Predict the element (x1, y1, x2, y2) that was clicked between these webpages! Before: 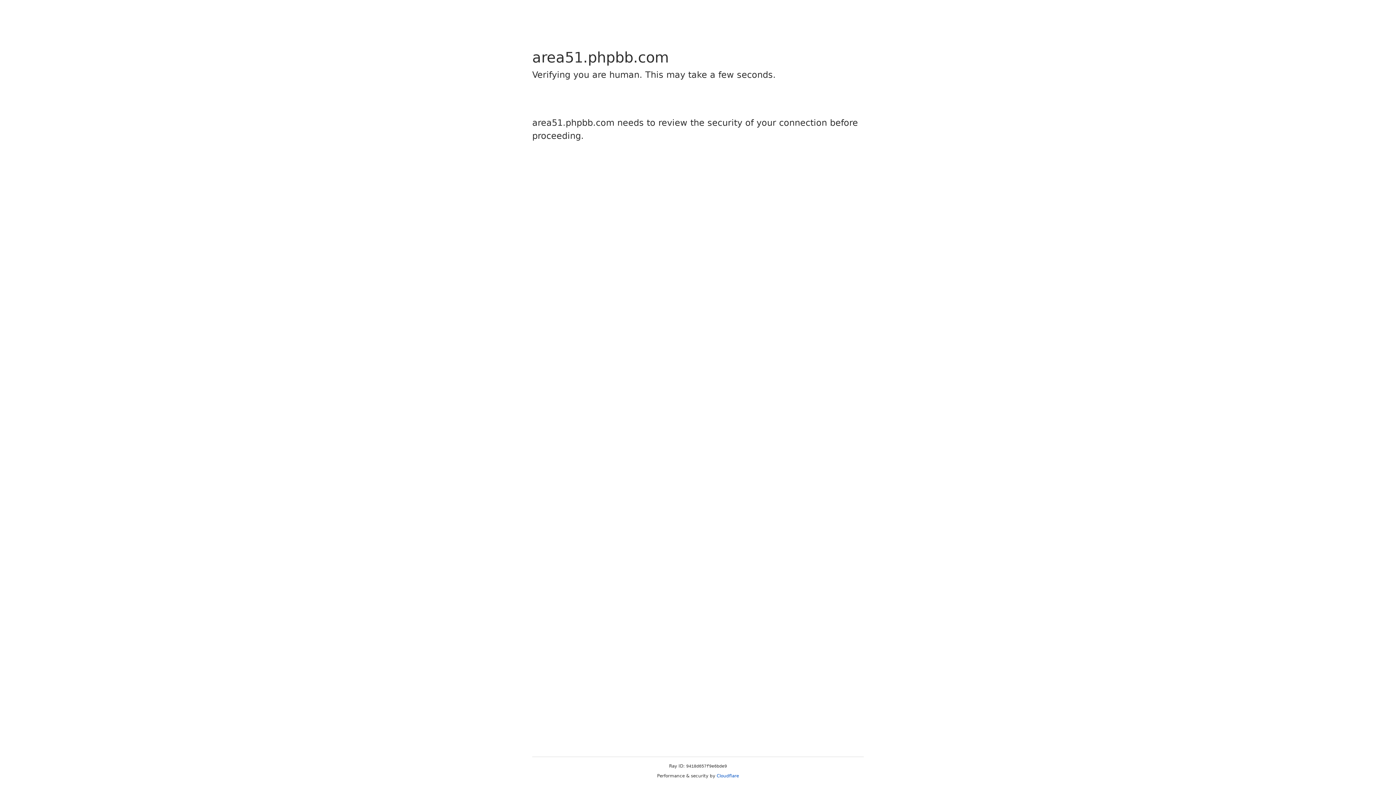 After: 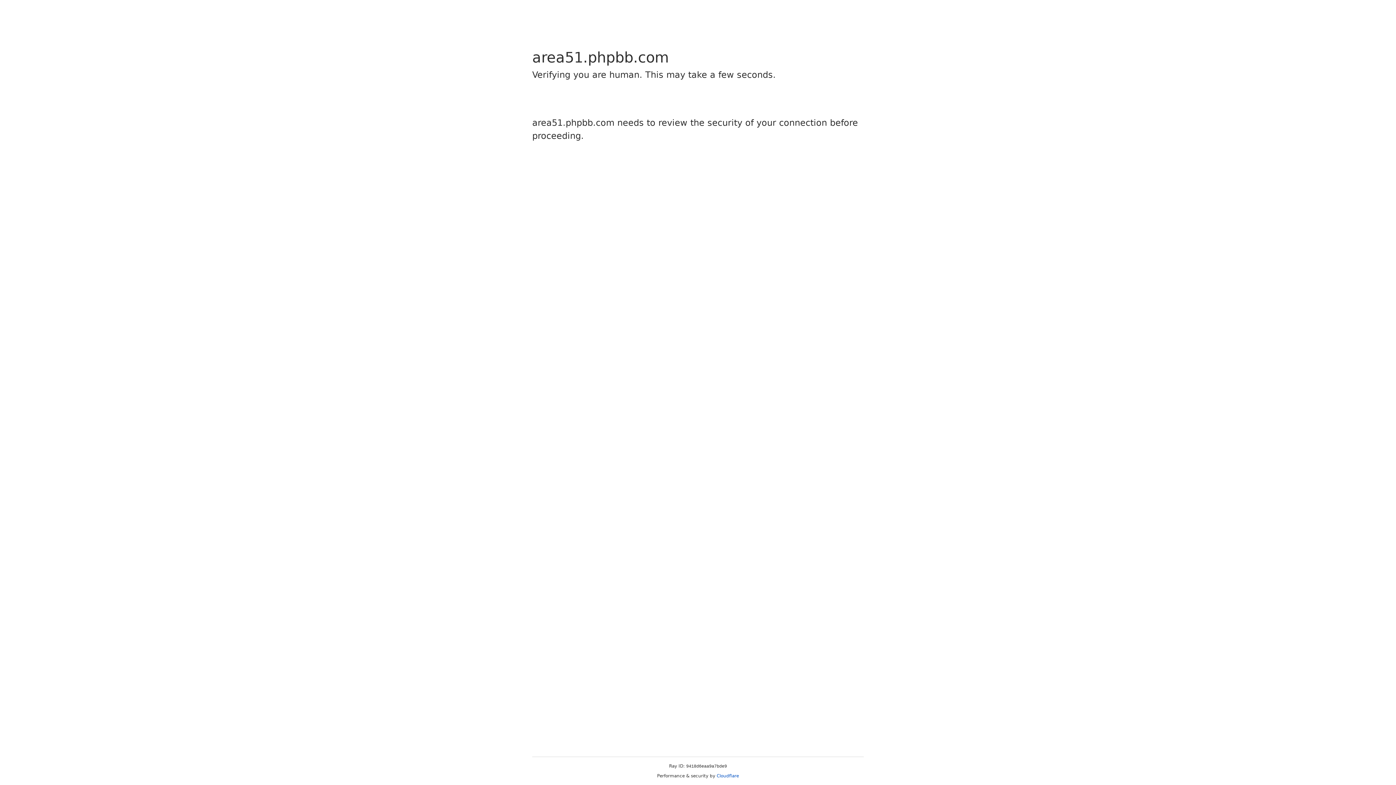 Action: label: Cloudflare bbox: (716, 773, 739, 778)